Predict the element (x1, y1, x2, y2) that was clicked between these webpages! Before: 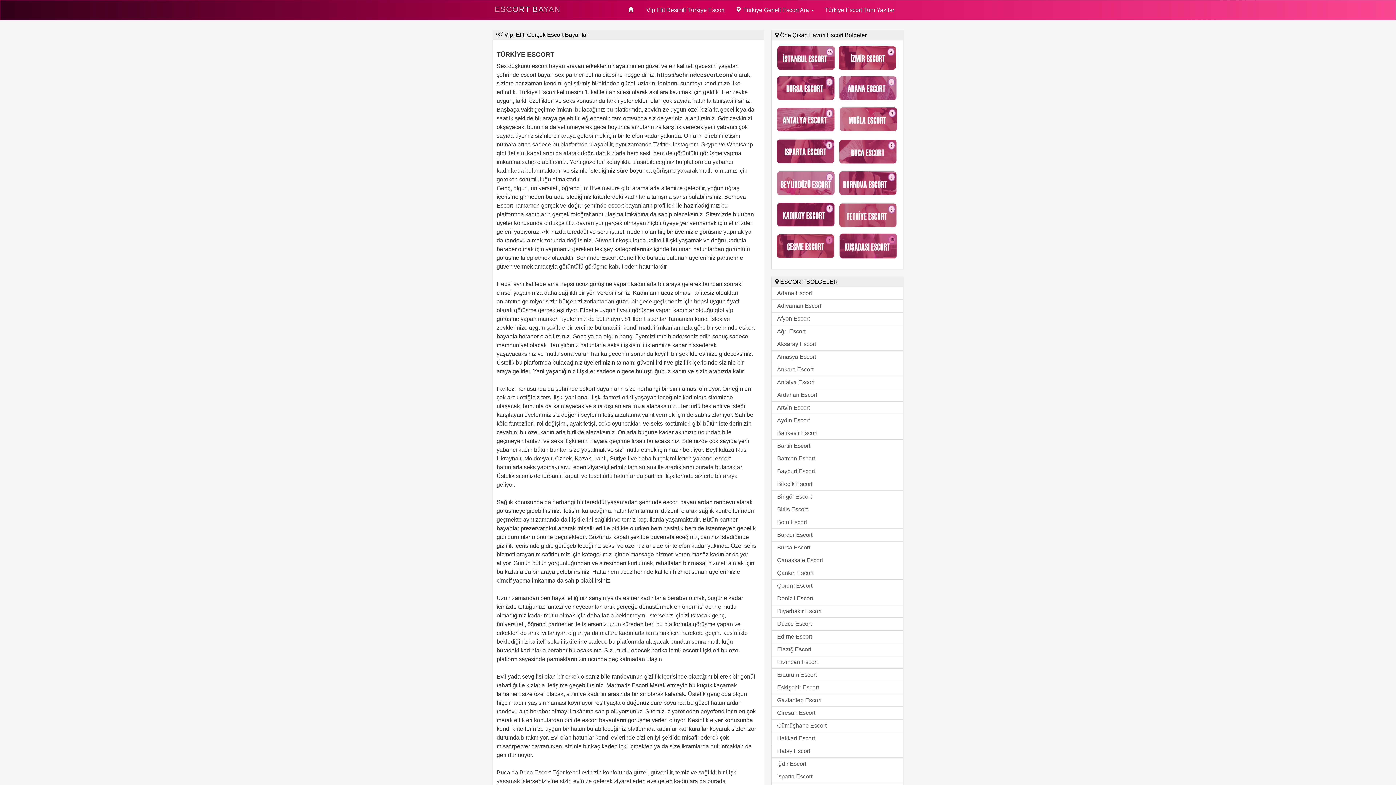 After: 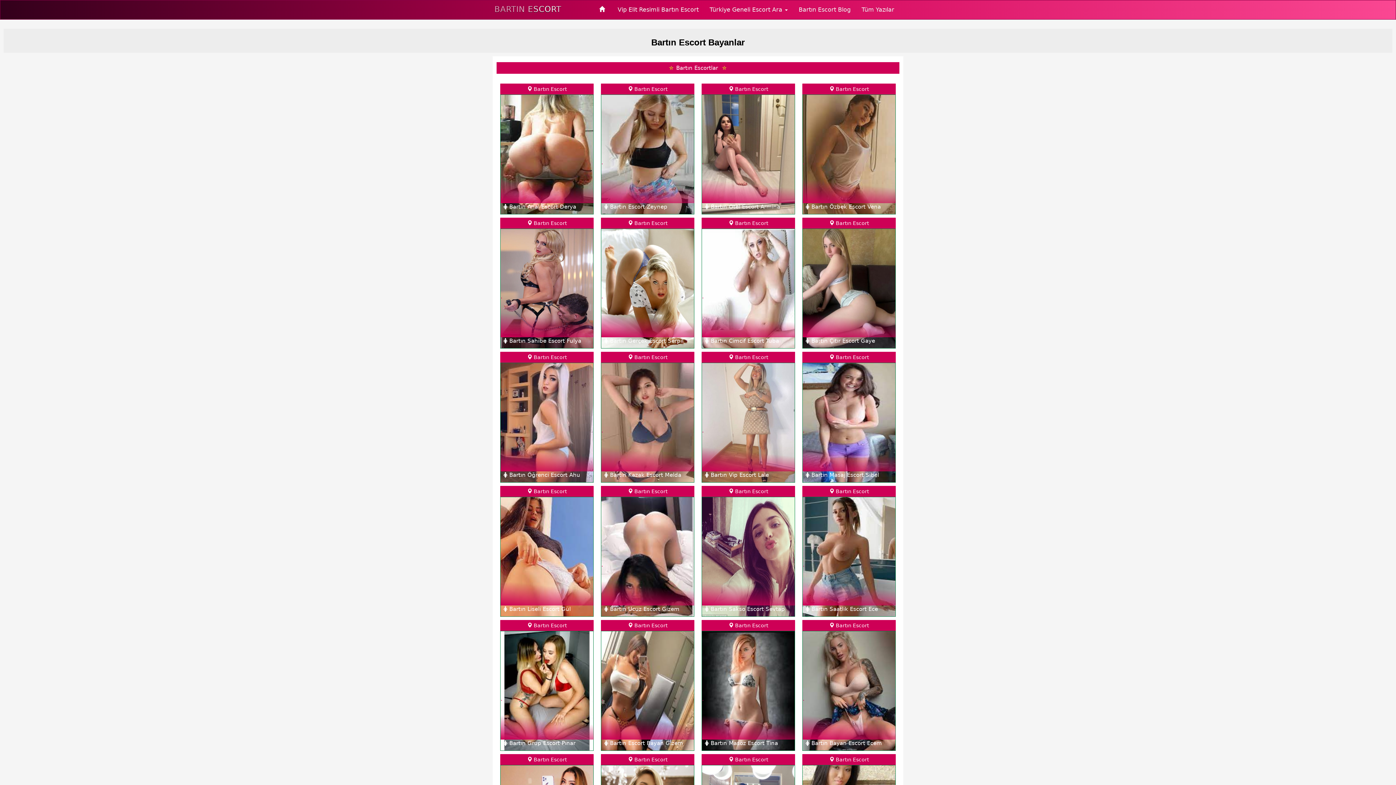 Action: label: Bartın Escort bbox: (771, 439, 903, 452)